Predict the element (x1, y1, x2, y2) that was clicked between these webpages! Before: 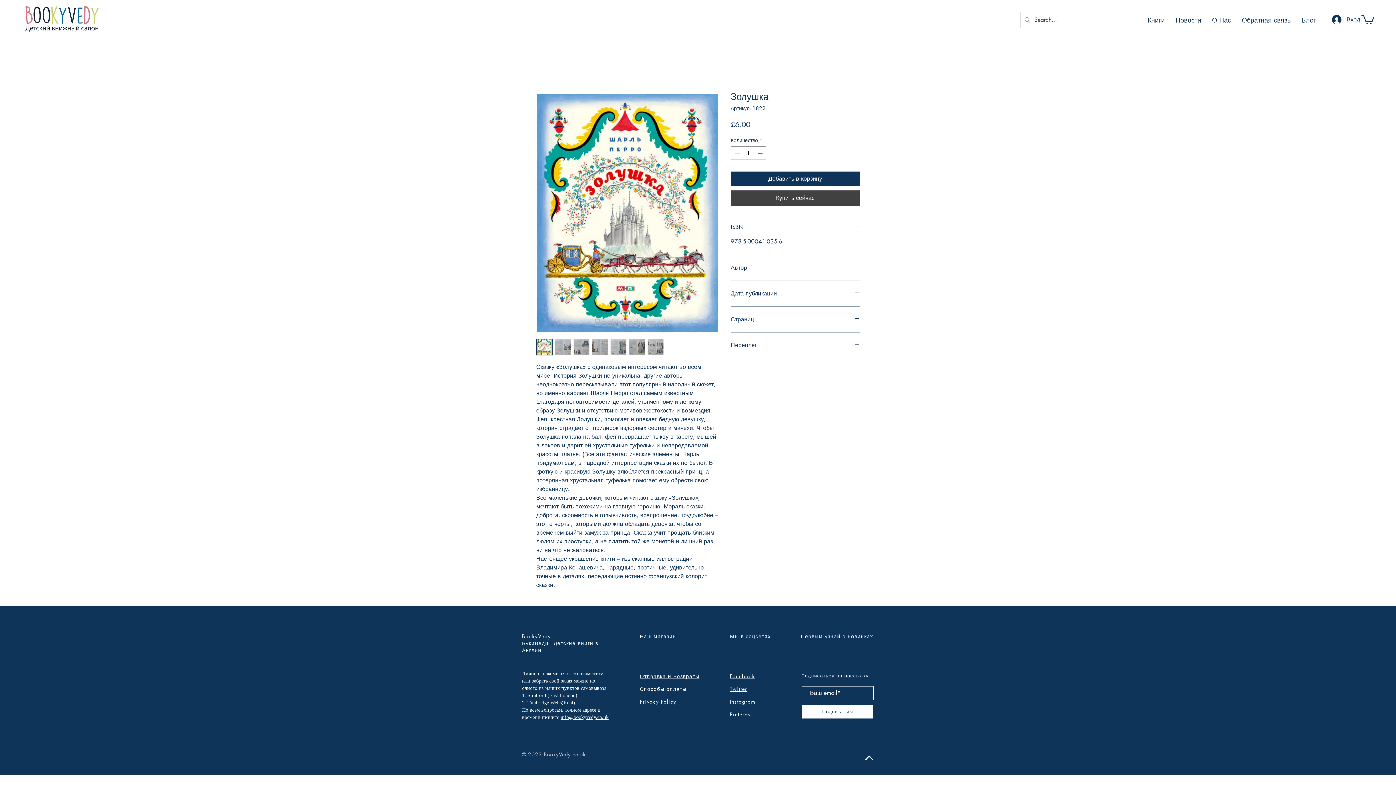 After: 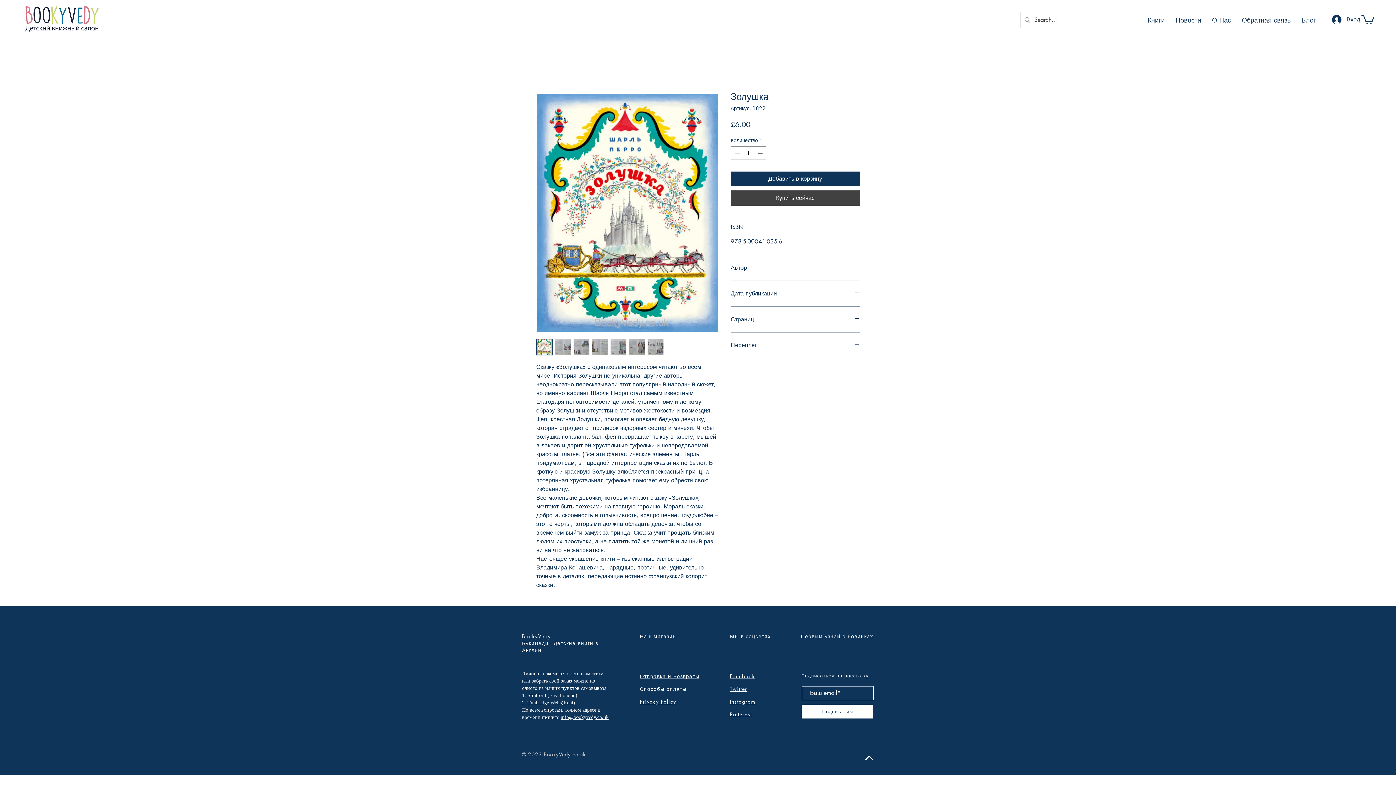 Action: bbox: (865, 756, 873, 760)